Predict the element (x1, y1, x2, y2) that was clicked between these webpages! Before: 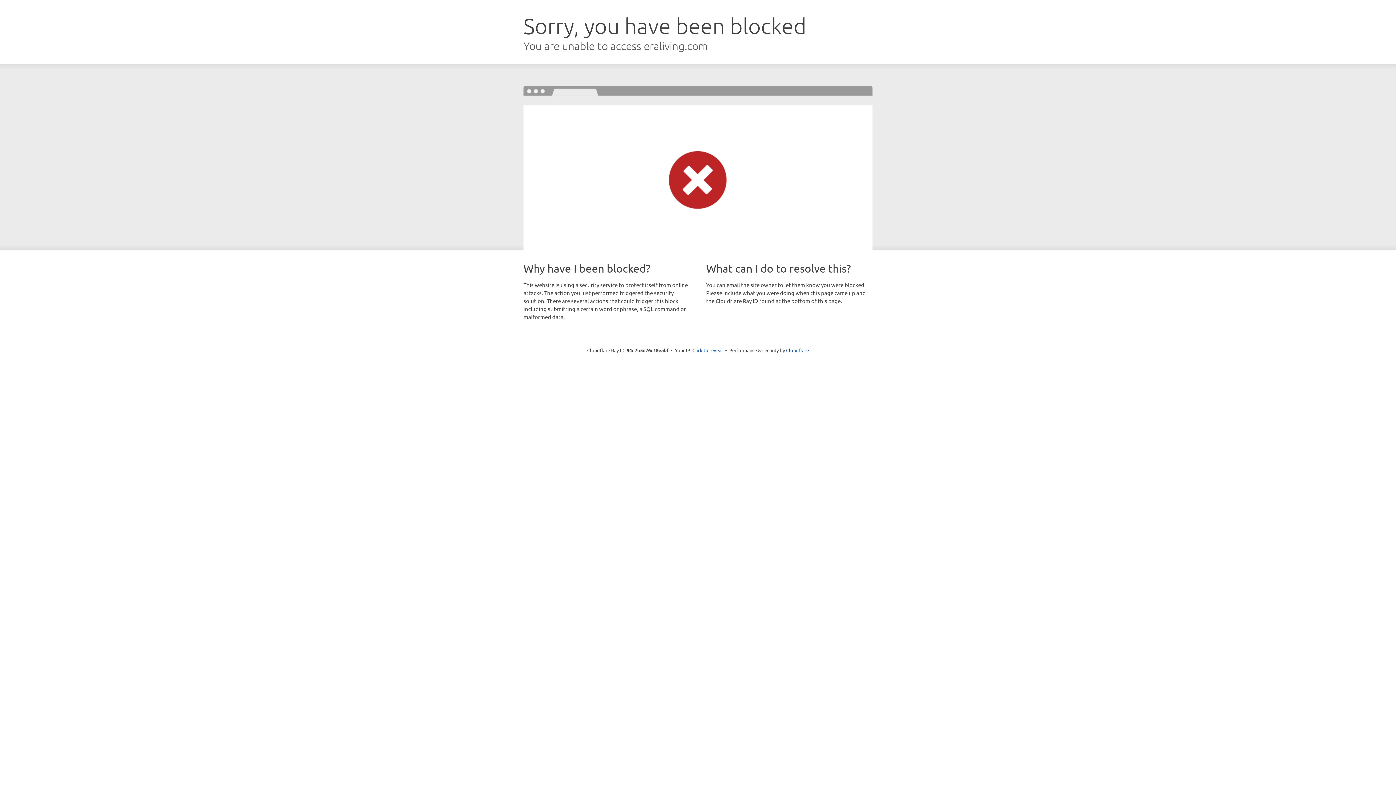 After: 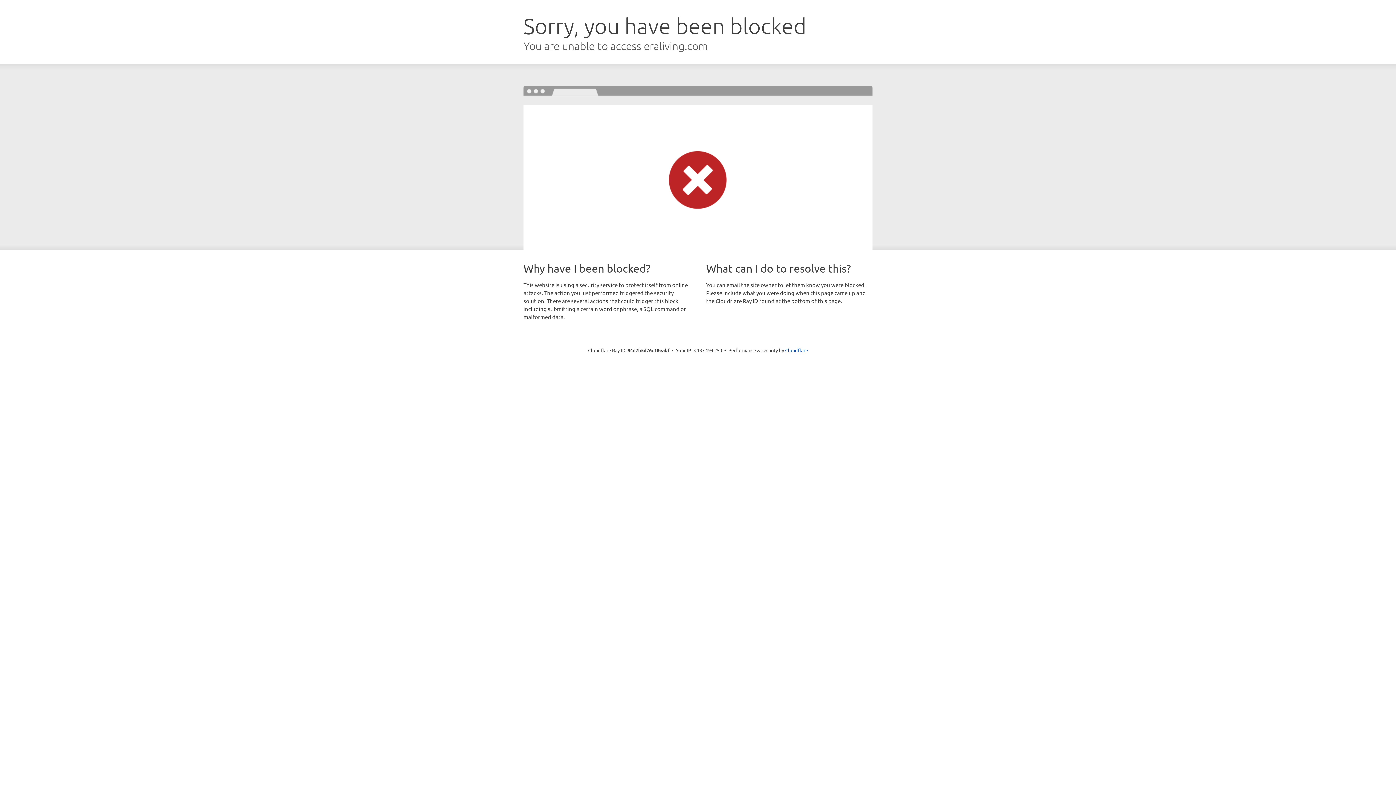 Action: bbox: (692, 346, 723, 353) label: Click to reveal